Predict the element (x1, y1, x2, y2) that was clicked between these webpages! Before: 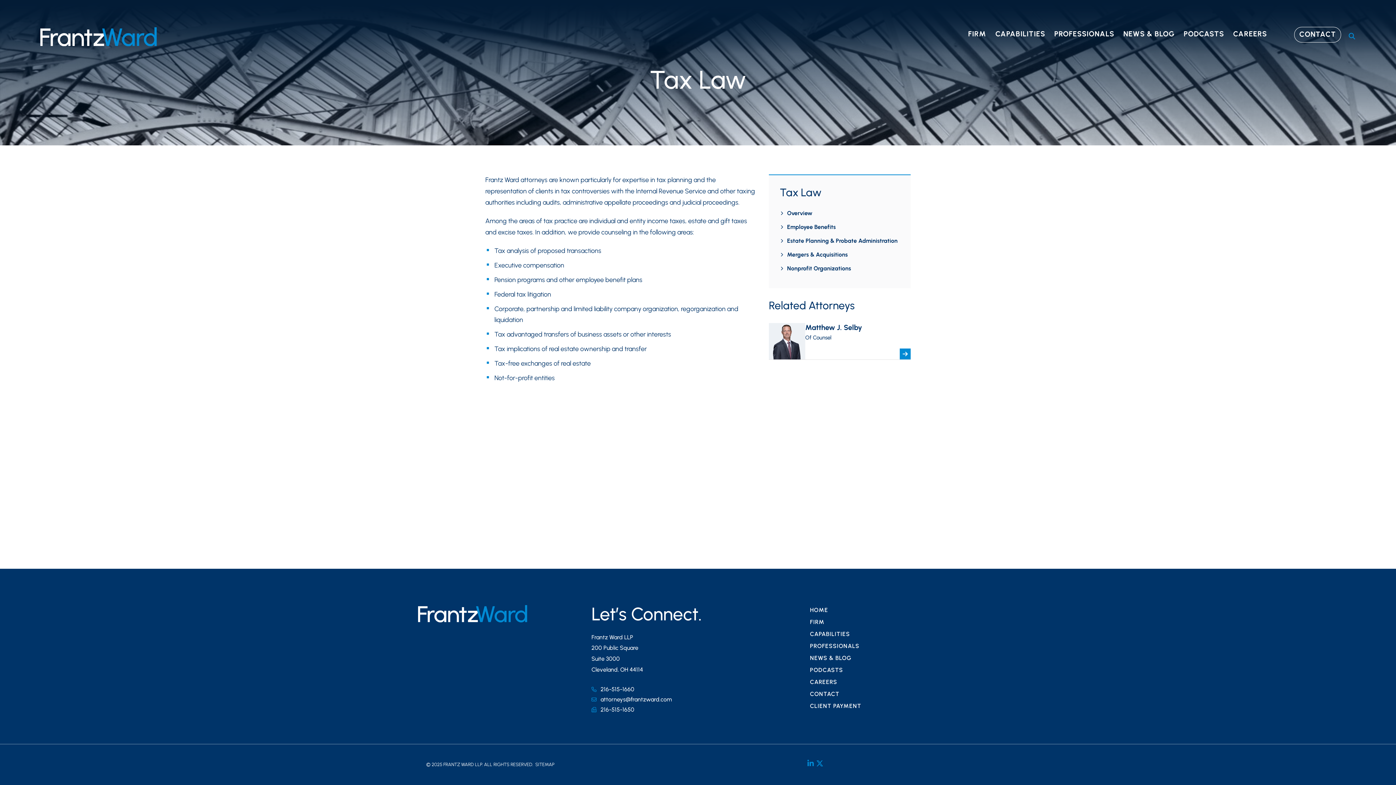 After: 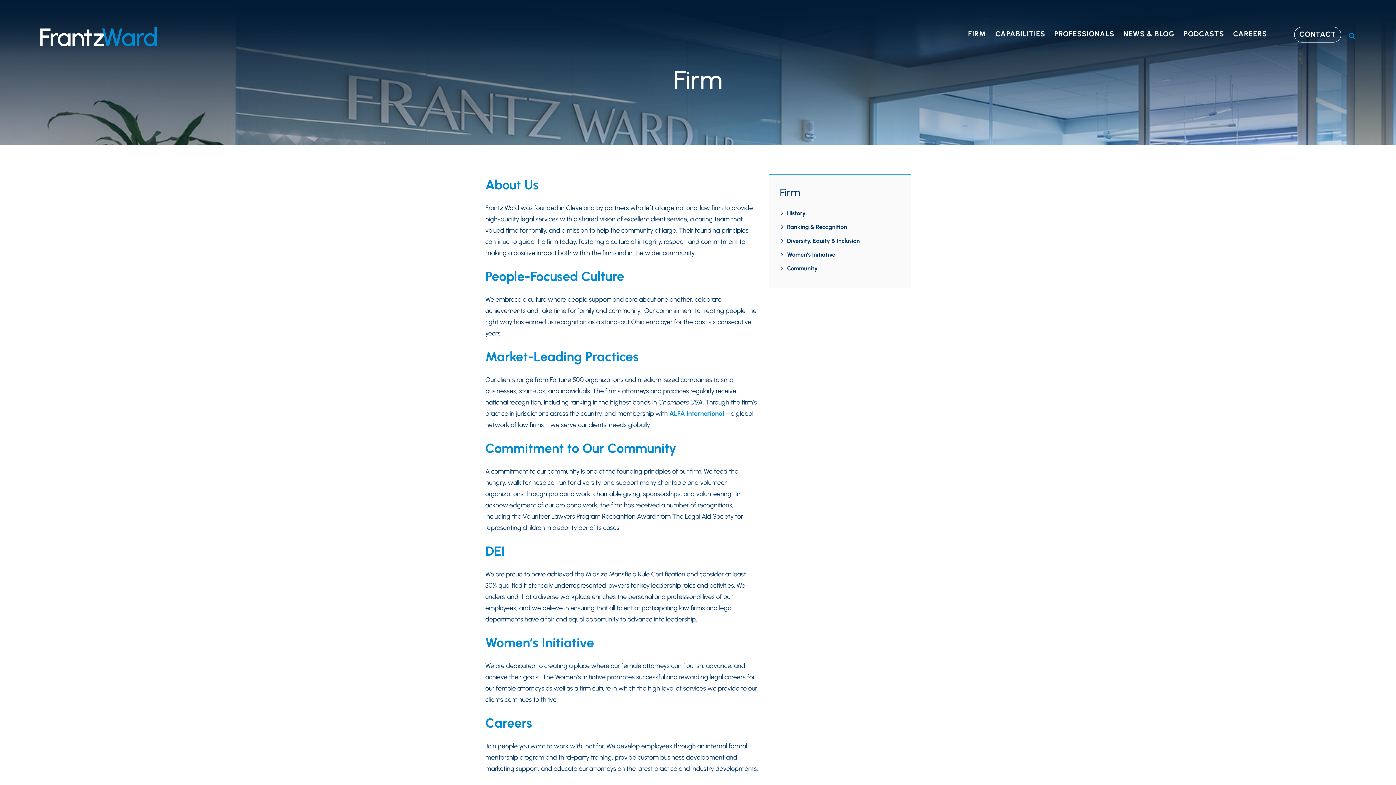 Action: label: FIRM bbox: (968, 27, 986, 42)